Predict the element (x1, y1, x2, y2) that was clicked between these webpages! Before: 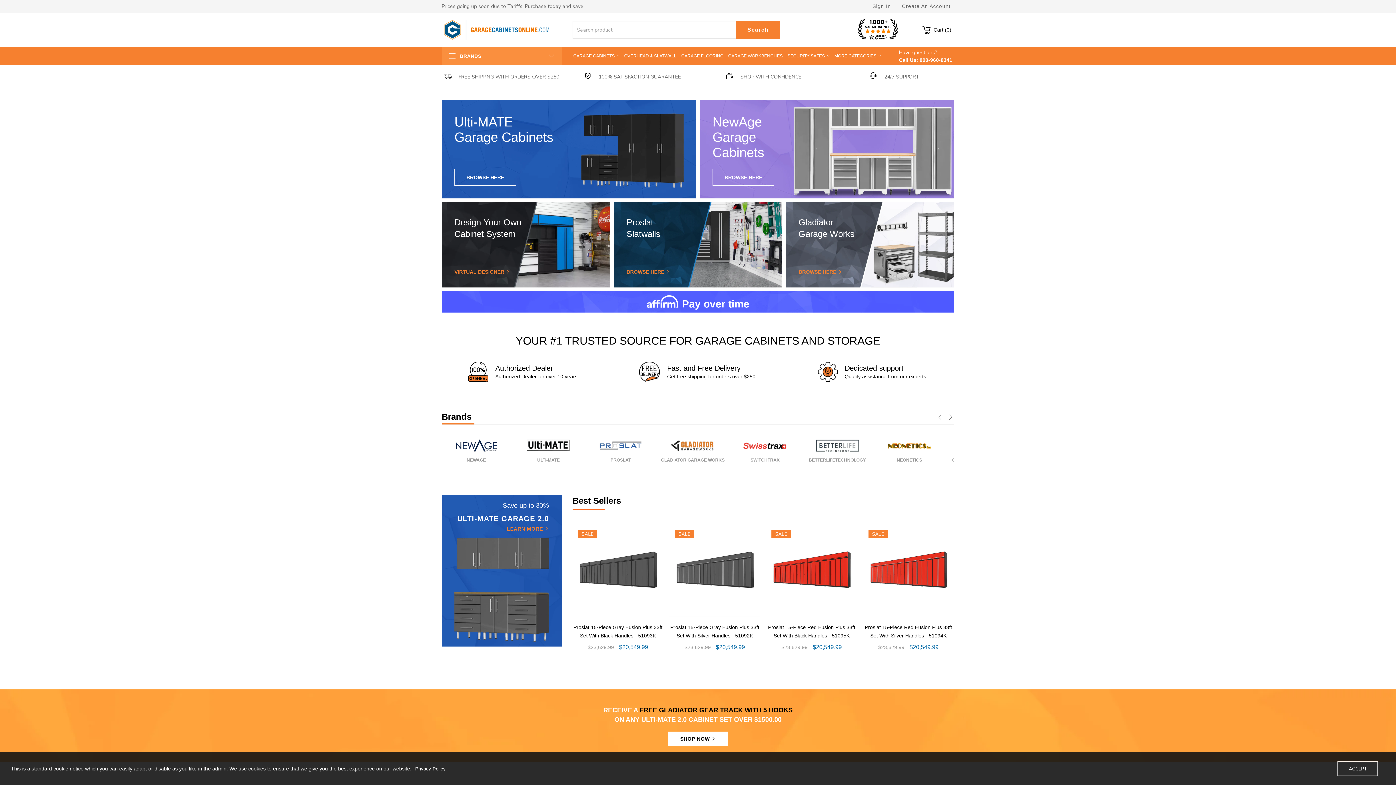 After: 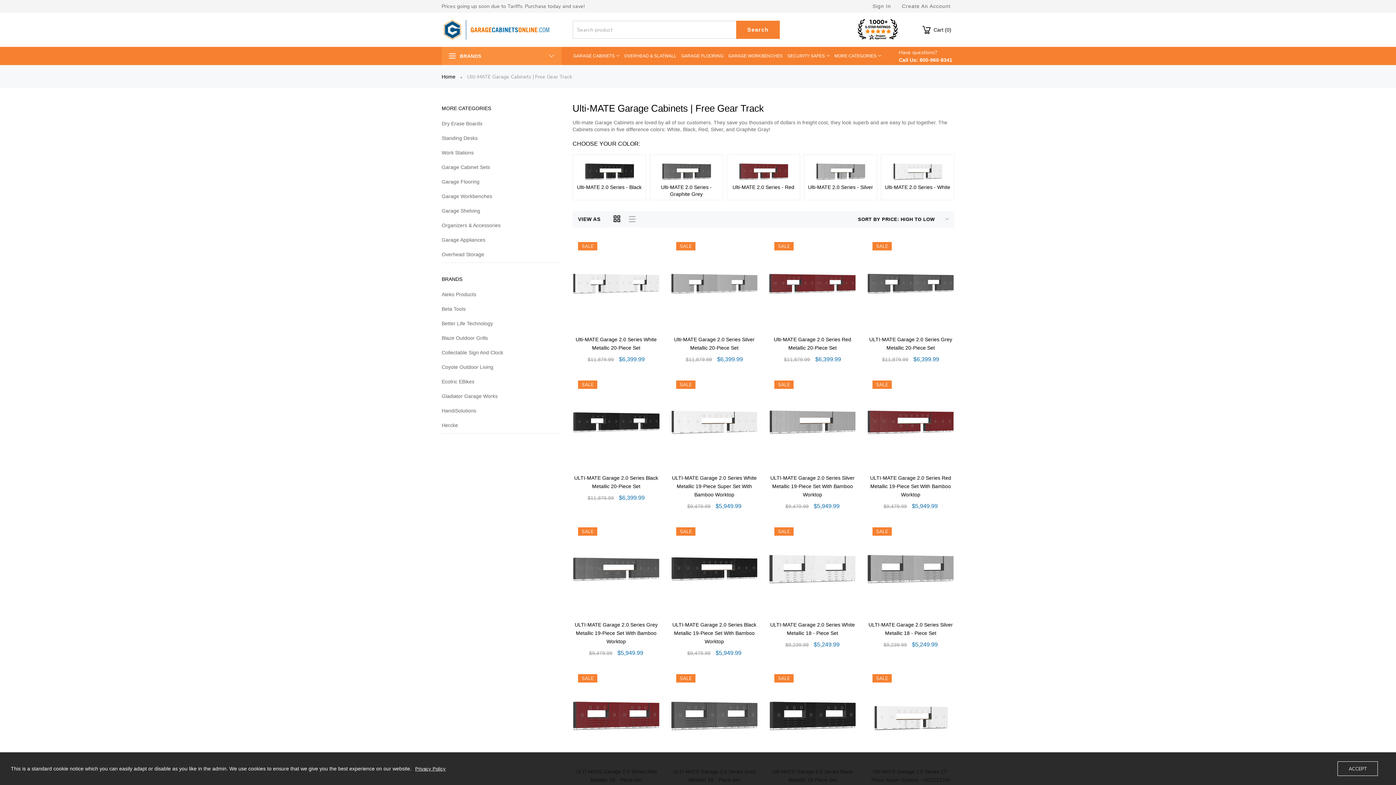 Action: label: SHOP NOW  bbox: (667, 732, 728, 746)